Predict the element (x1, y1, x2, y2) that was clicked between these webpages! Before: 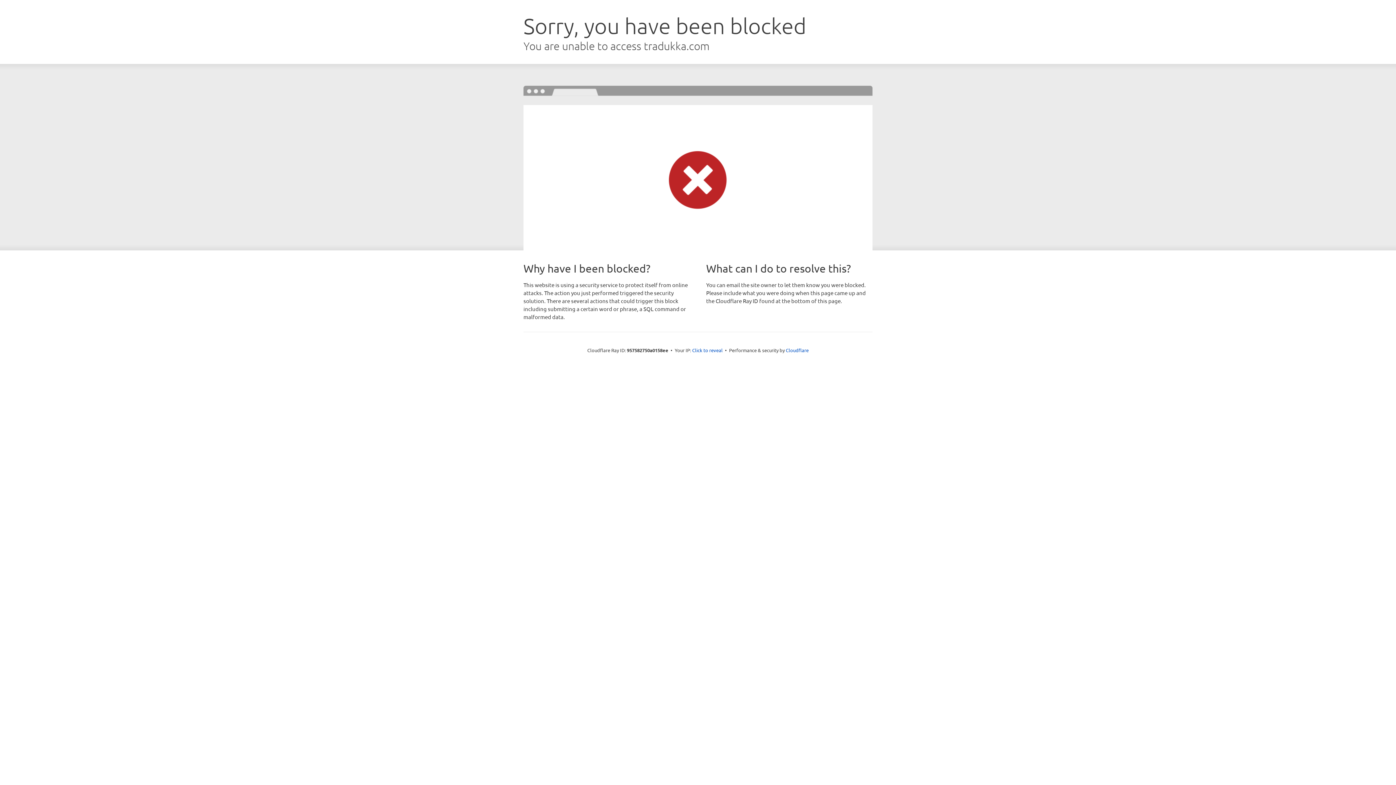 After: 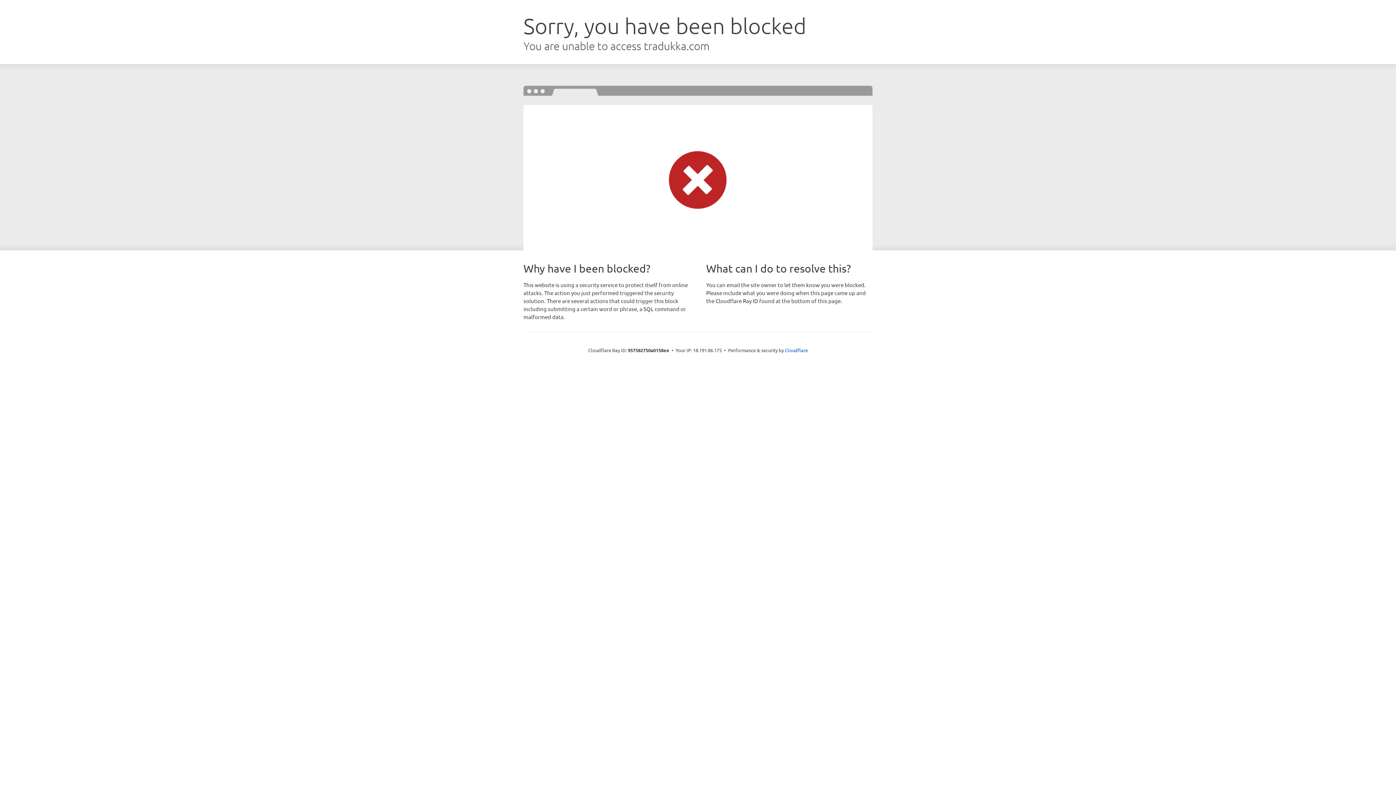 Action: label: Click to reveal bbox: (692, 346, 722, 353)